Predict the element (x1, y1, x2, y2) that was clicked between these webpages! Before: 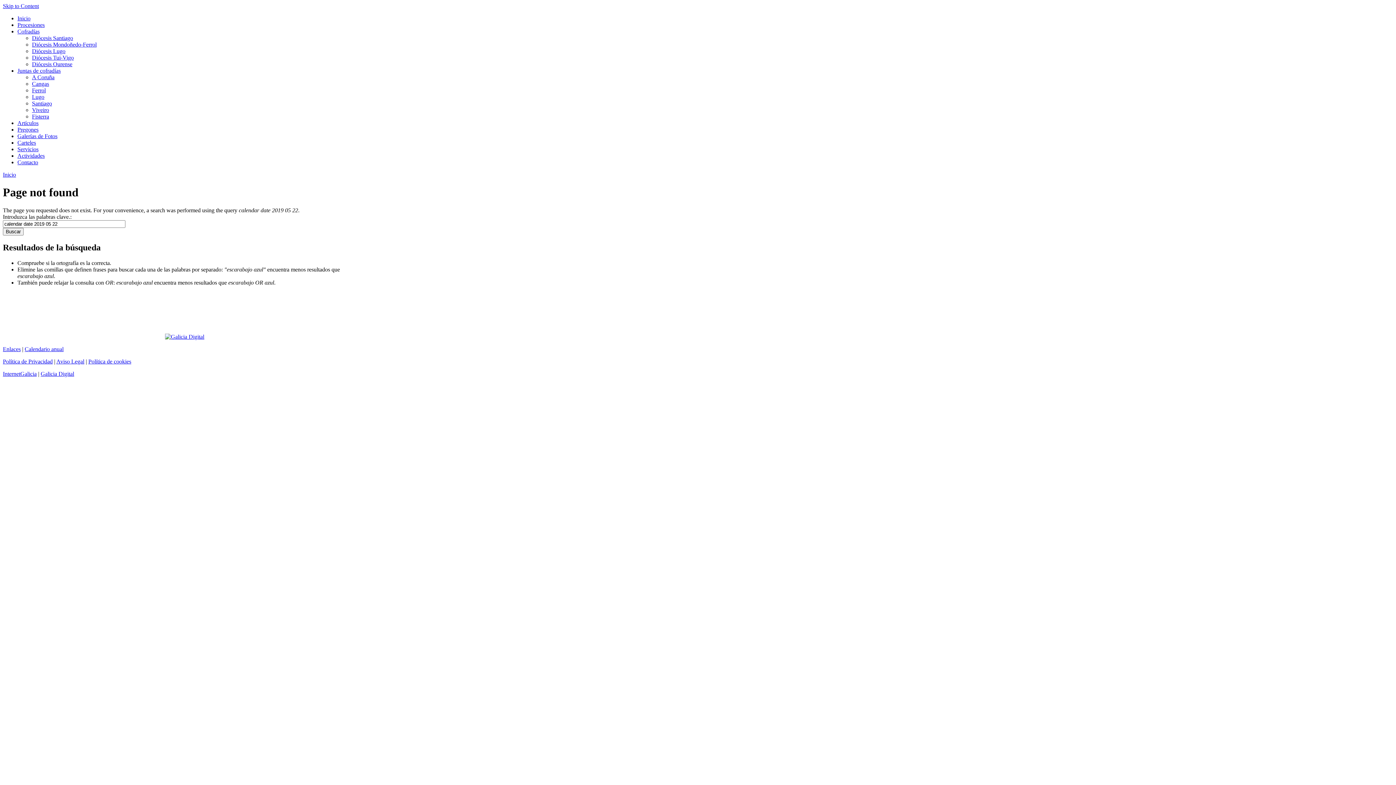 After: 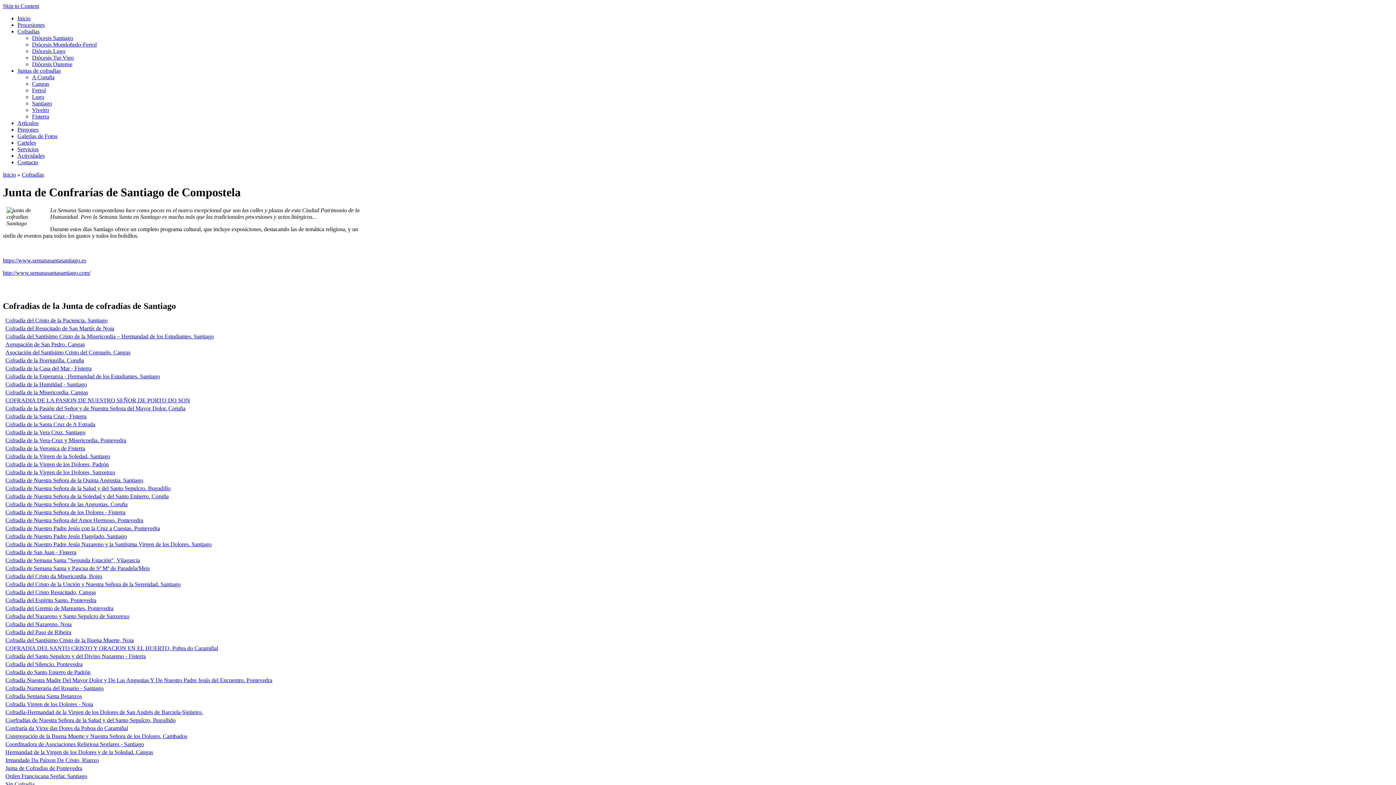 Action: bbox: (32, 100, 52, 106) label: Santiago